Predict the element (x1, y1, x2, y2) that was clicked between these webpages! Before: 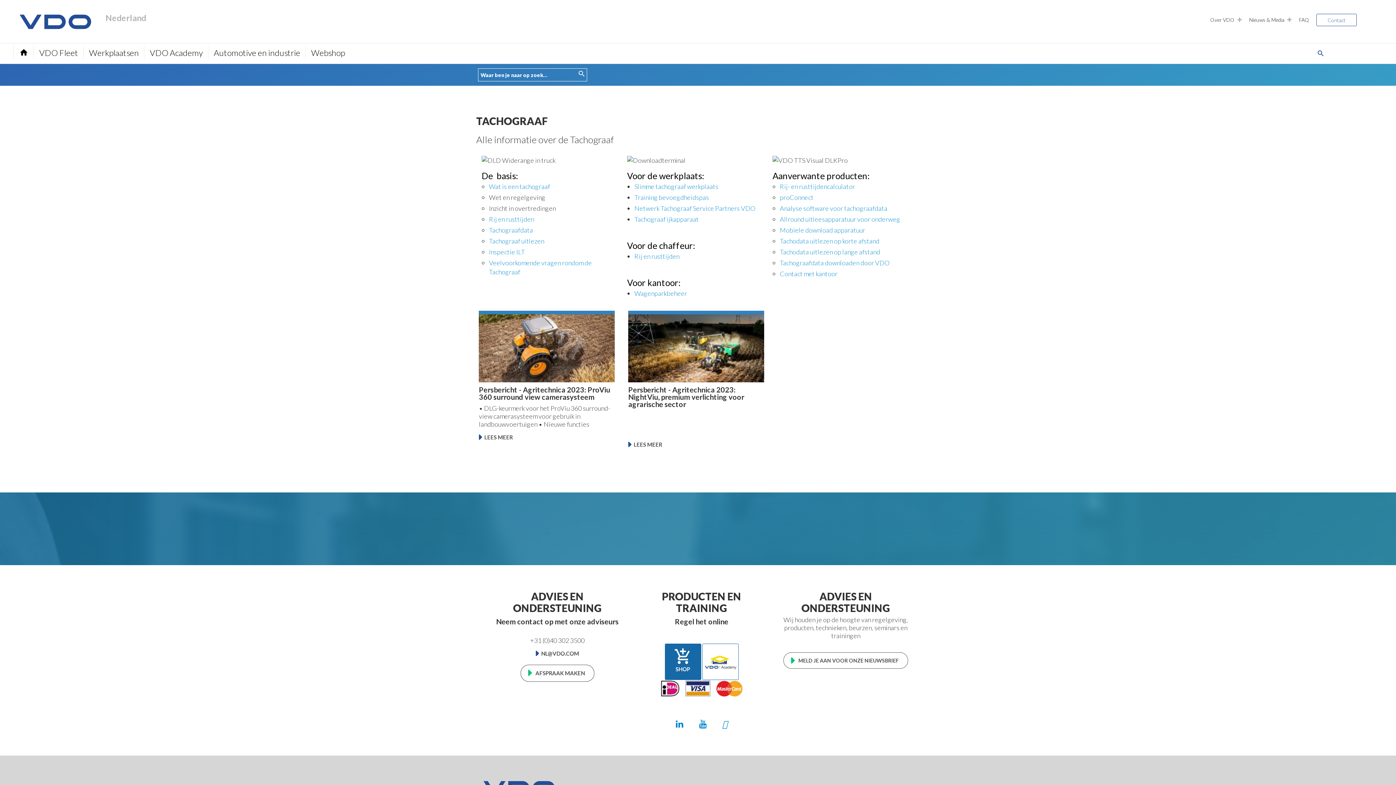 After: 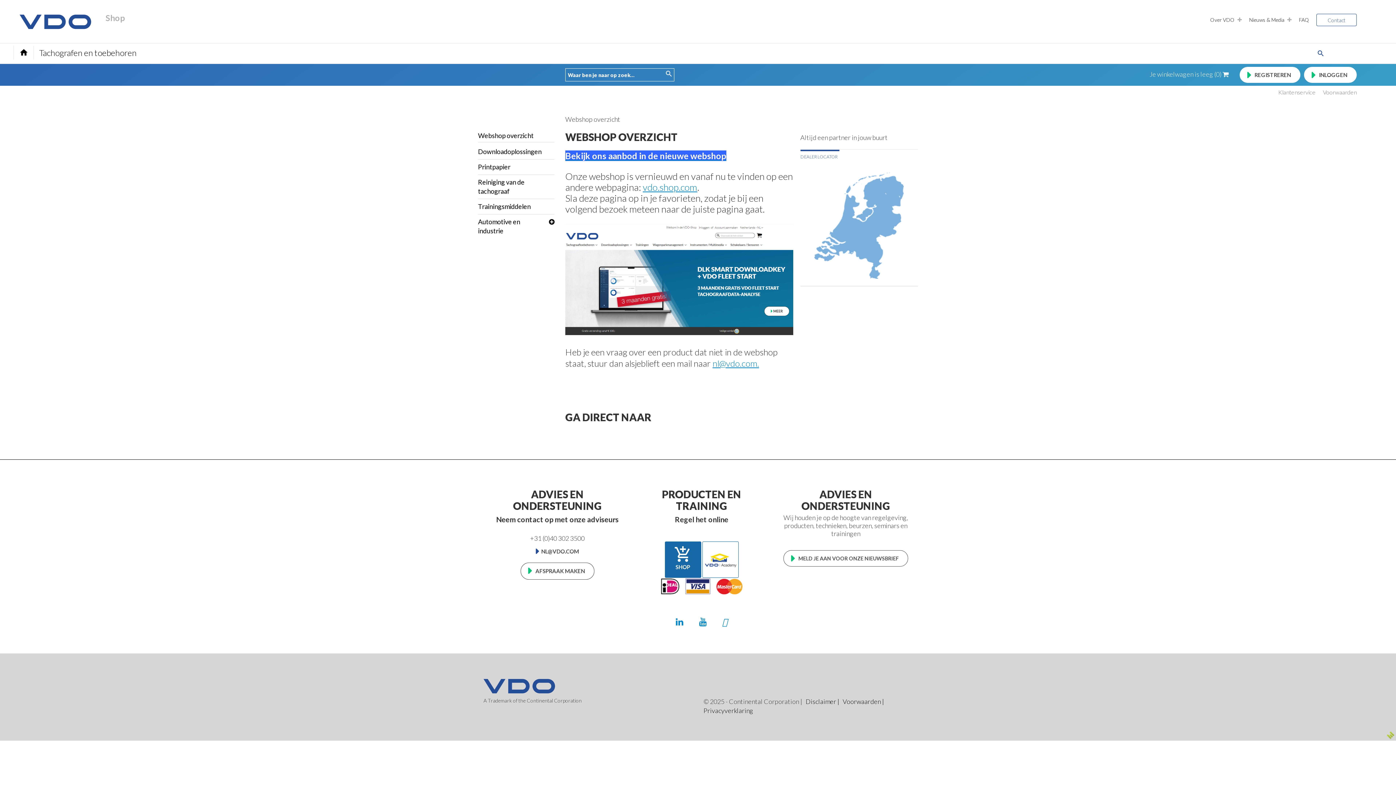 Action: label: 
SHOP bbox: (664, 644, 701, 680)